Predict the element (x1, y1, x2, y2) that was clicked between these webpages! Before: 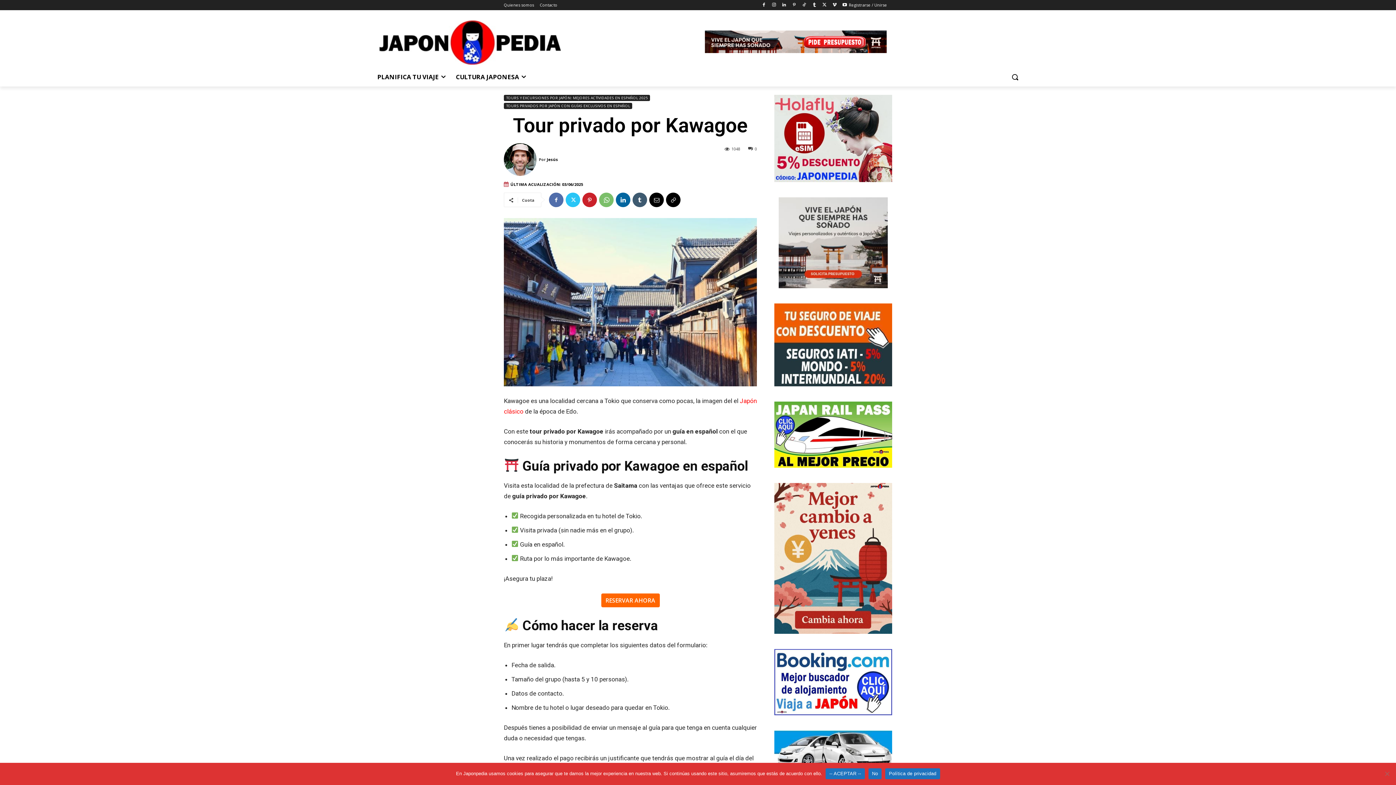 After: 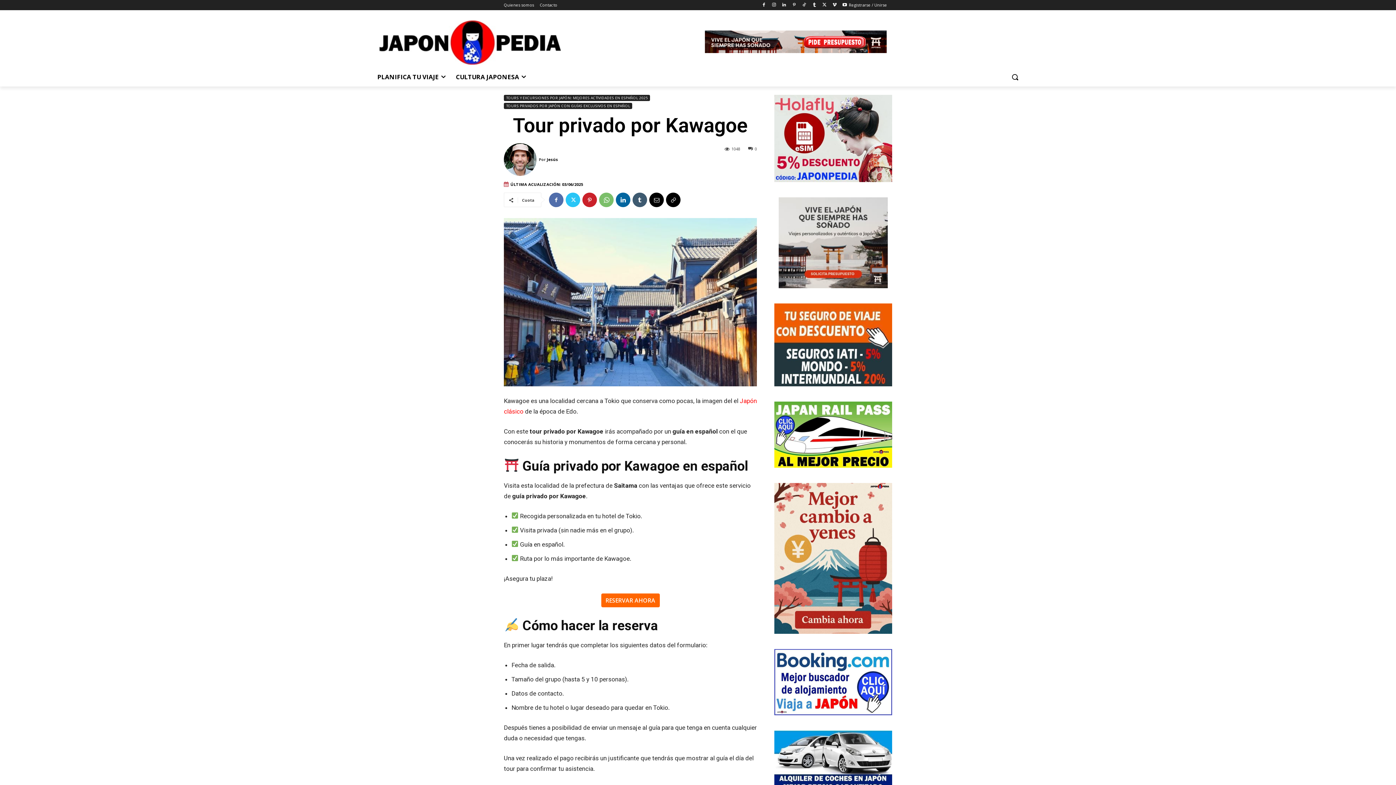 Action: bbox: (825, 768, 864, 779) label: -- ACEPTAR --